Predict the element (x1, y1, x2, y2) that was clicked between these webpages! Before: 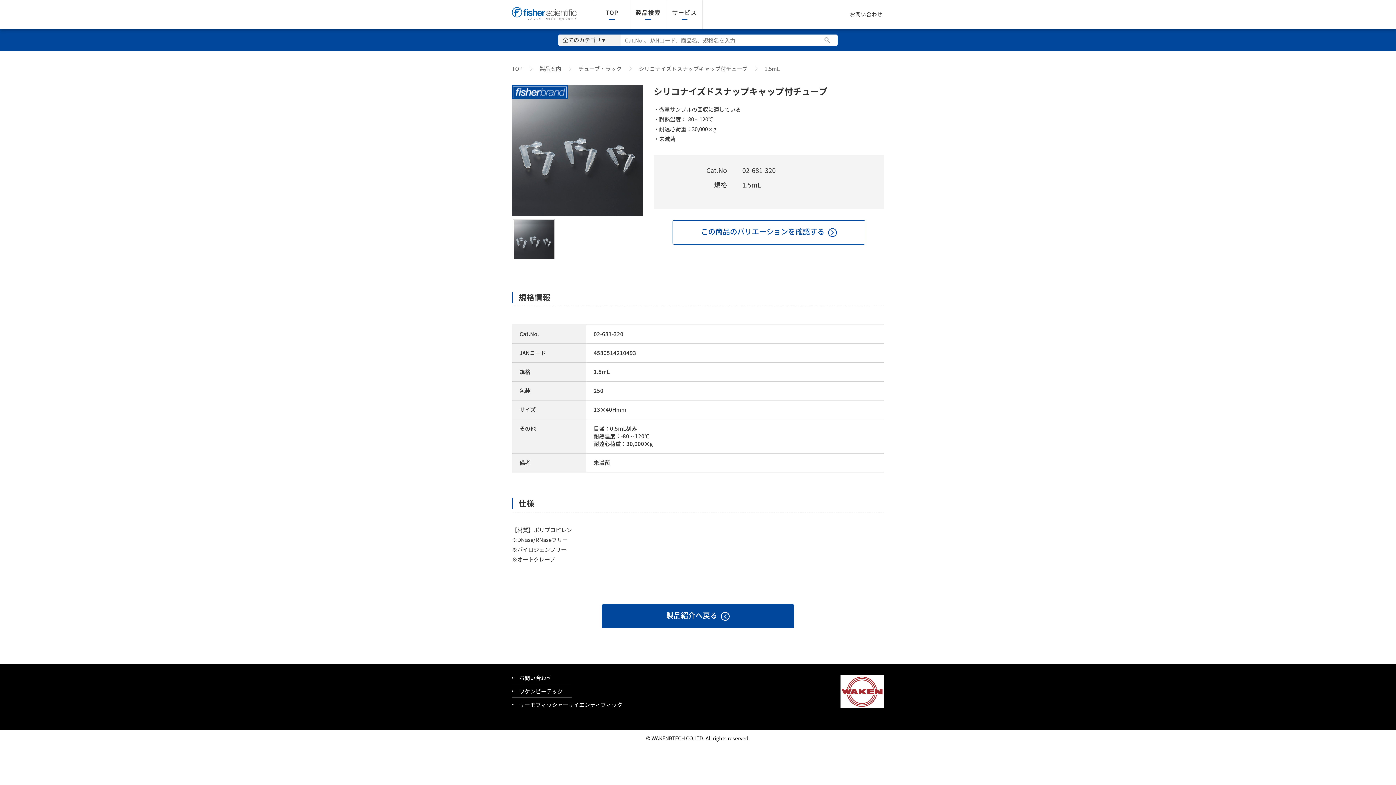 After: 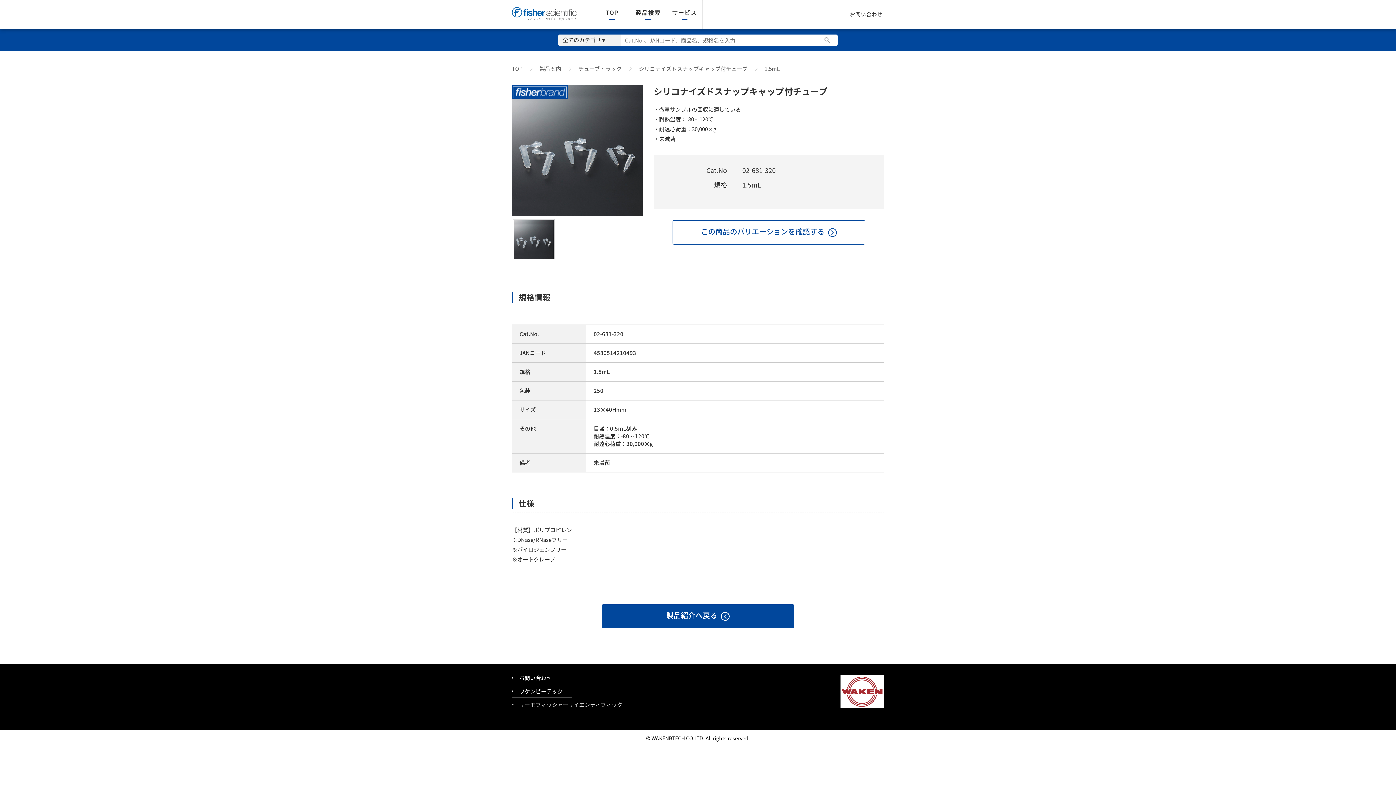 Action: label: サーモフィッシャーサイエンティフィック bbox: (512, 702, 622, 711)